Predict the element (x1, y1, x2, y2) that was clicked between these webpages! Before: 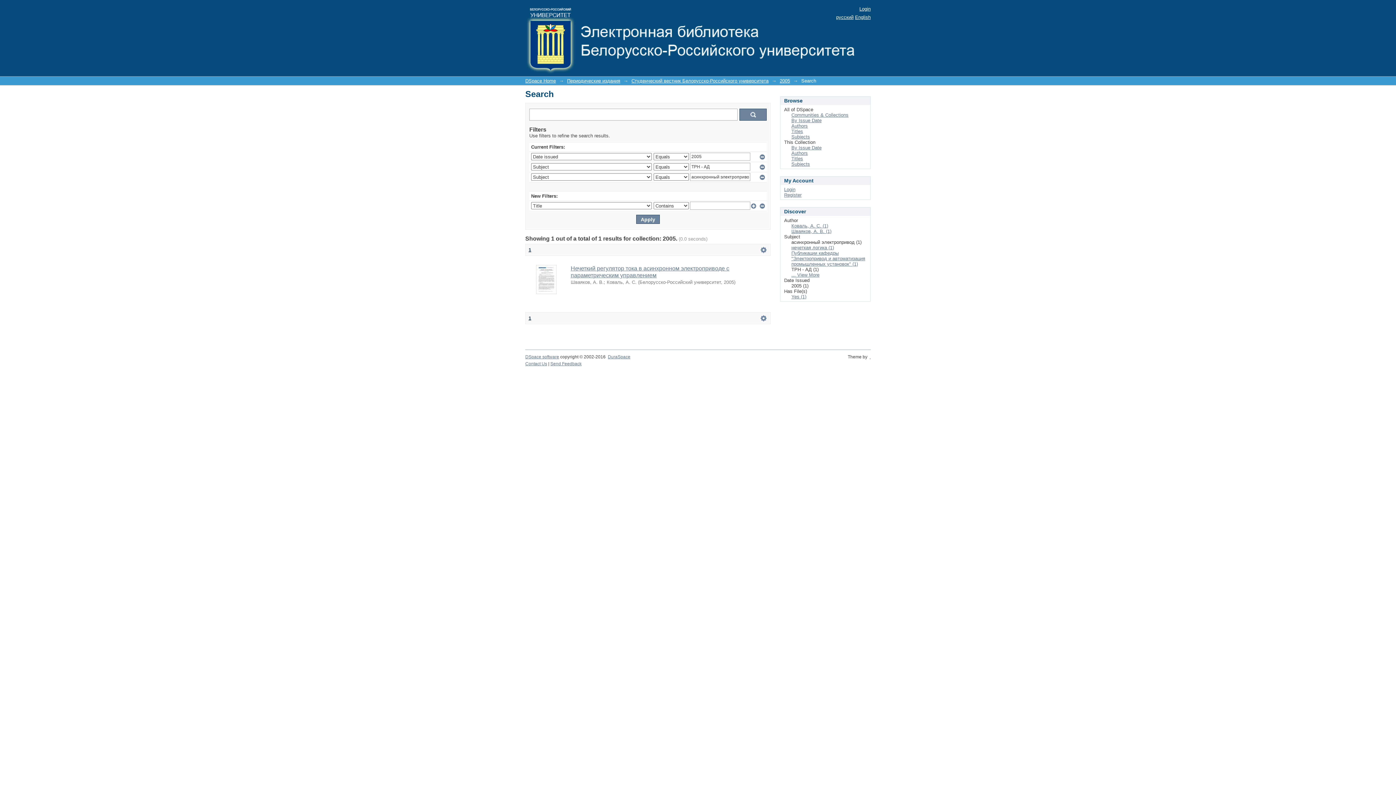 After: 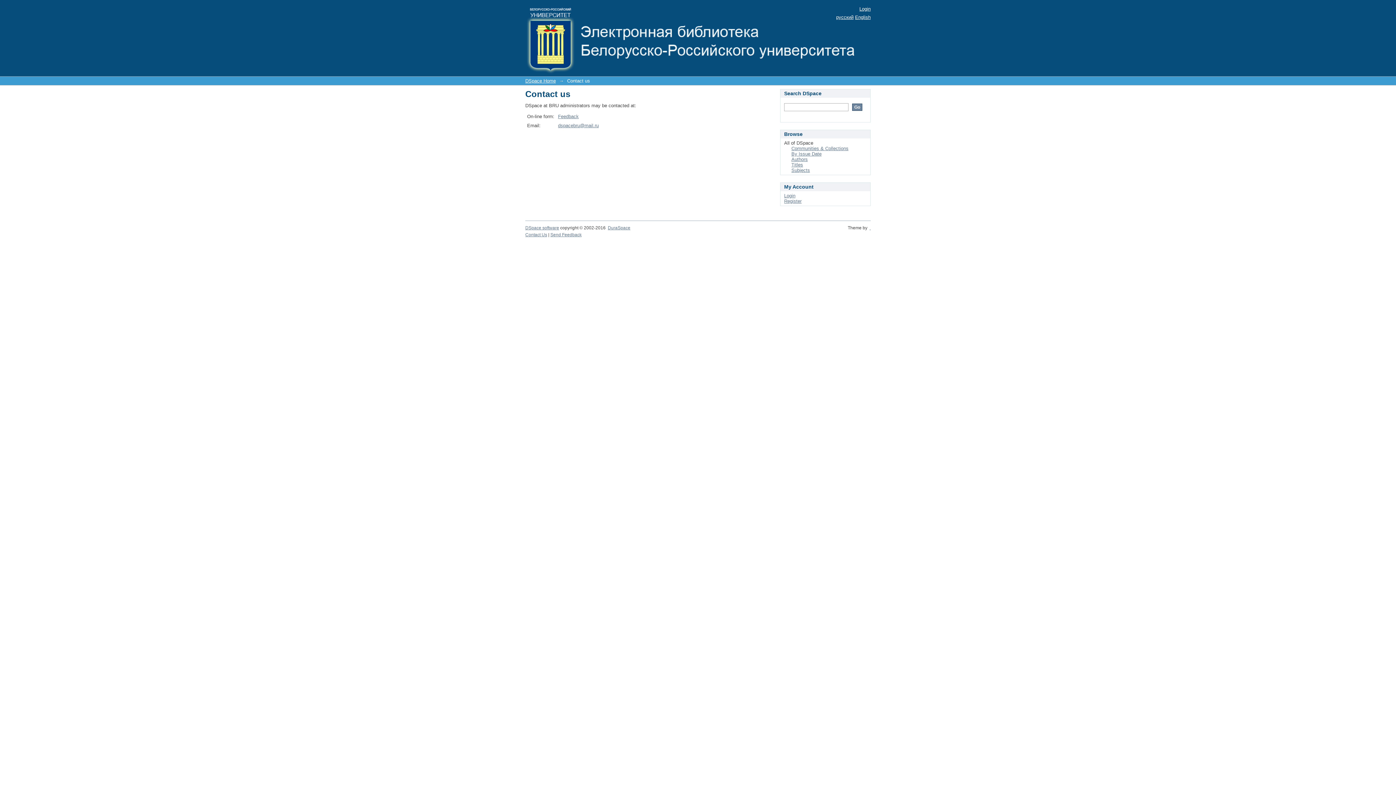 Action: bbox: (525, 361, 547, 366) label: Contact Us